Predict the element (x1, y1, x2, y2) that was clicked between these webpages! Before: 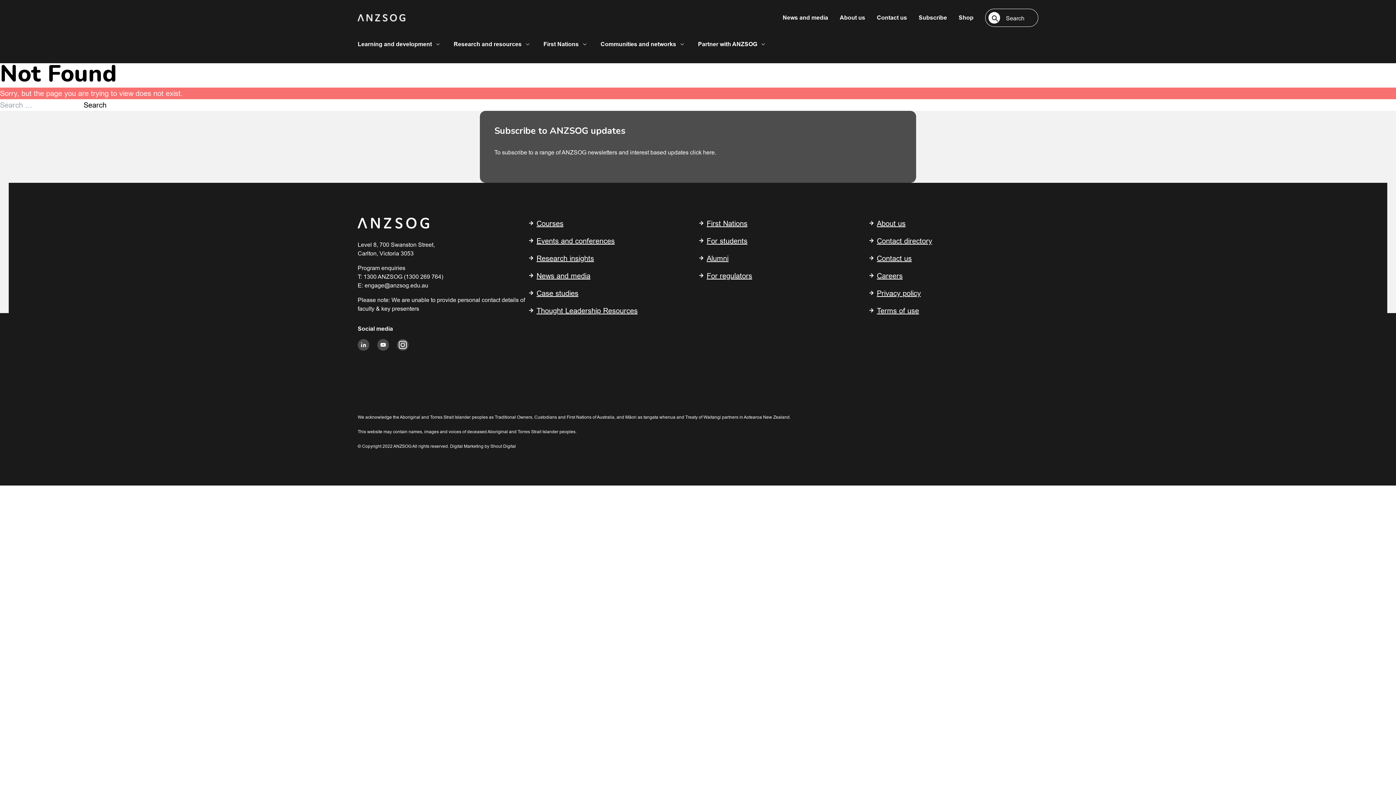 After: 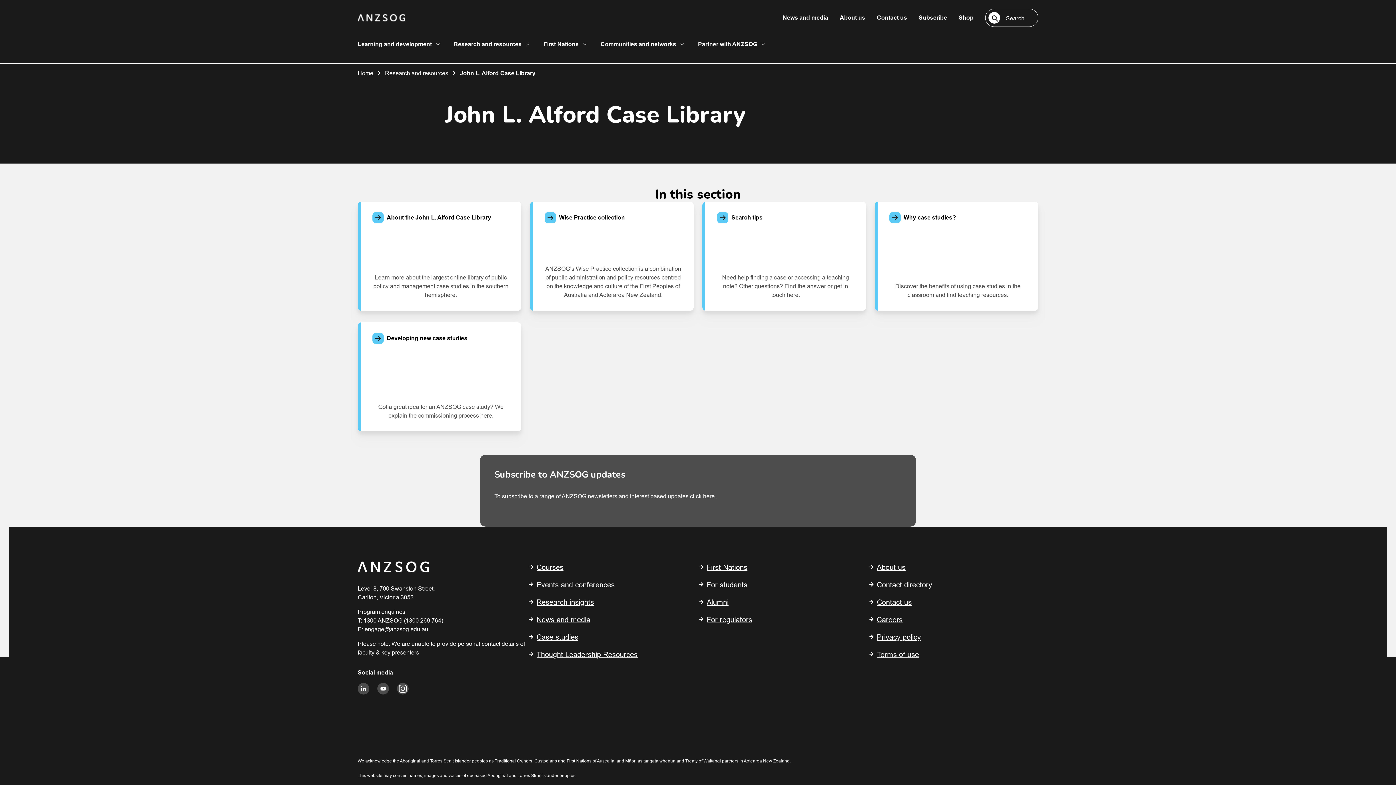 Action: label: Case studies bbox: (536, 289, 578, 297)